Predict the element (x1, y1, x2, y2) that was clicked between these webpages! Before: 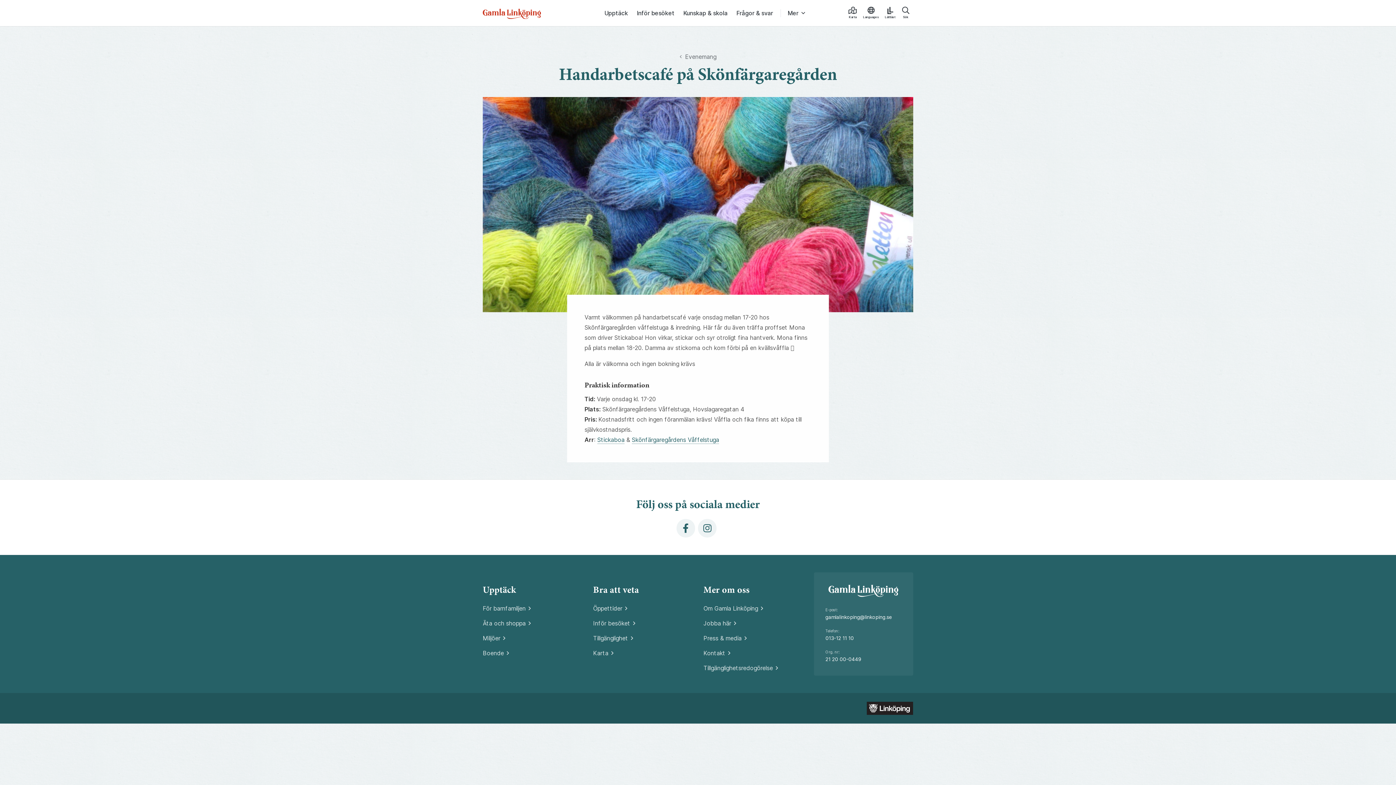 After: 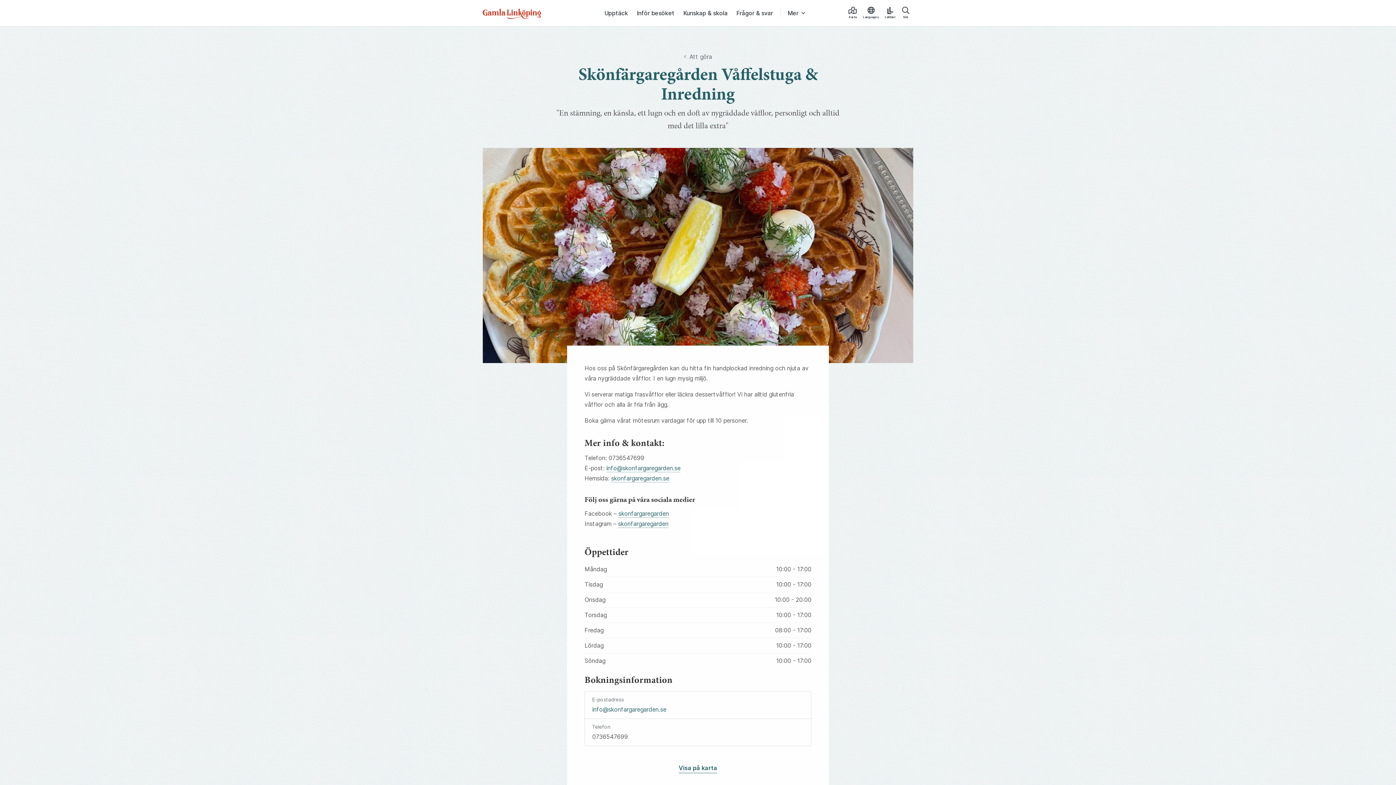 Action: label: Skönfärgaregårdens Våffelstuga bbox: (632, 436, 719, 444)